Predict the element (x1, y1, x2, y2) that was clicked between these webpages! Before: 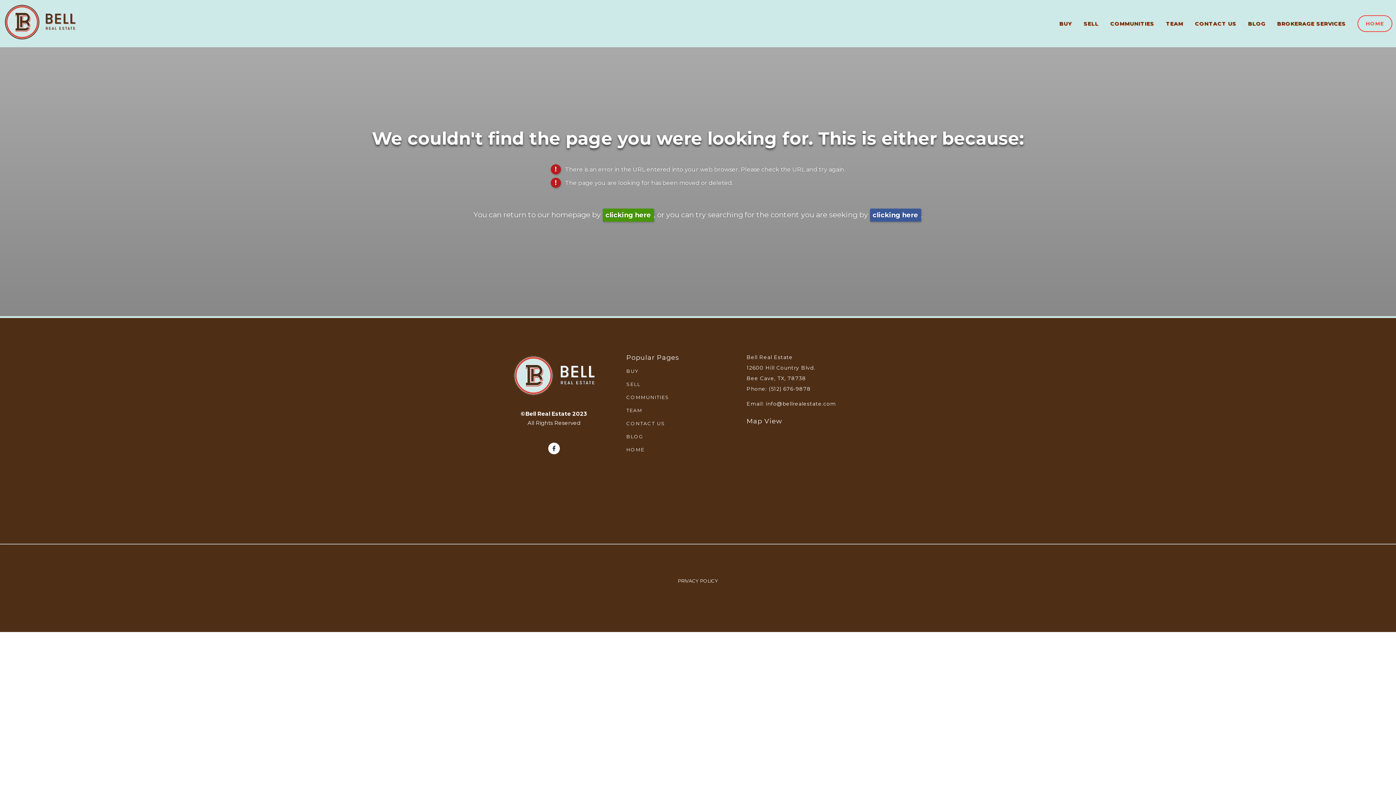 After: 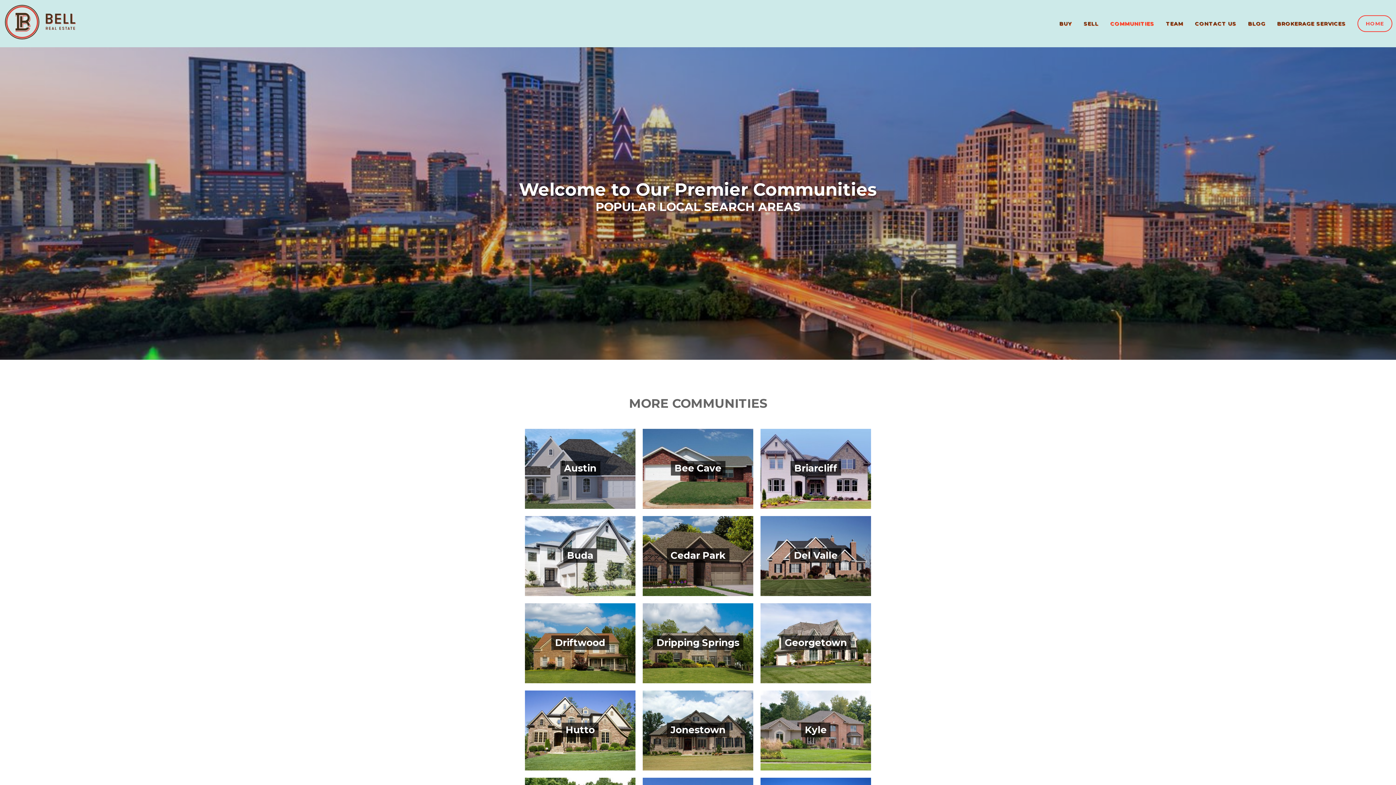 Action: label: COMMUNITIES bbox: (626, 394, 669, 400)